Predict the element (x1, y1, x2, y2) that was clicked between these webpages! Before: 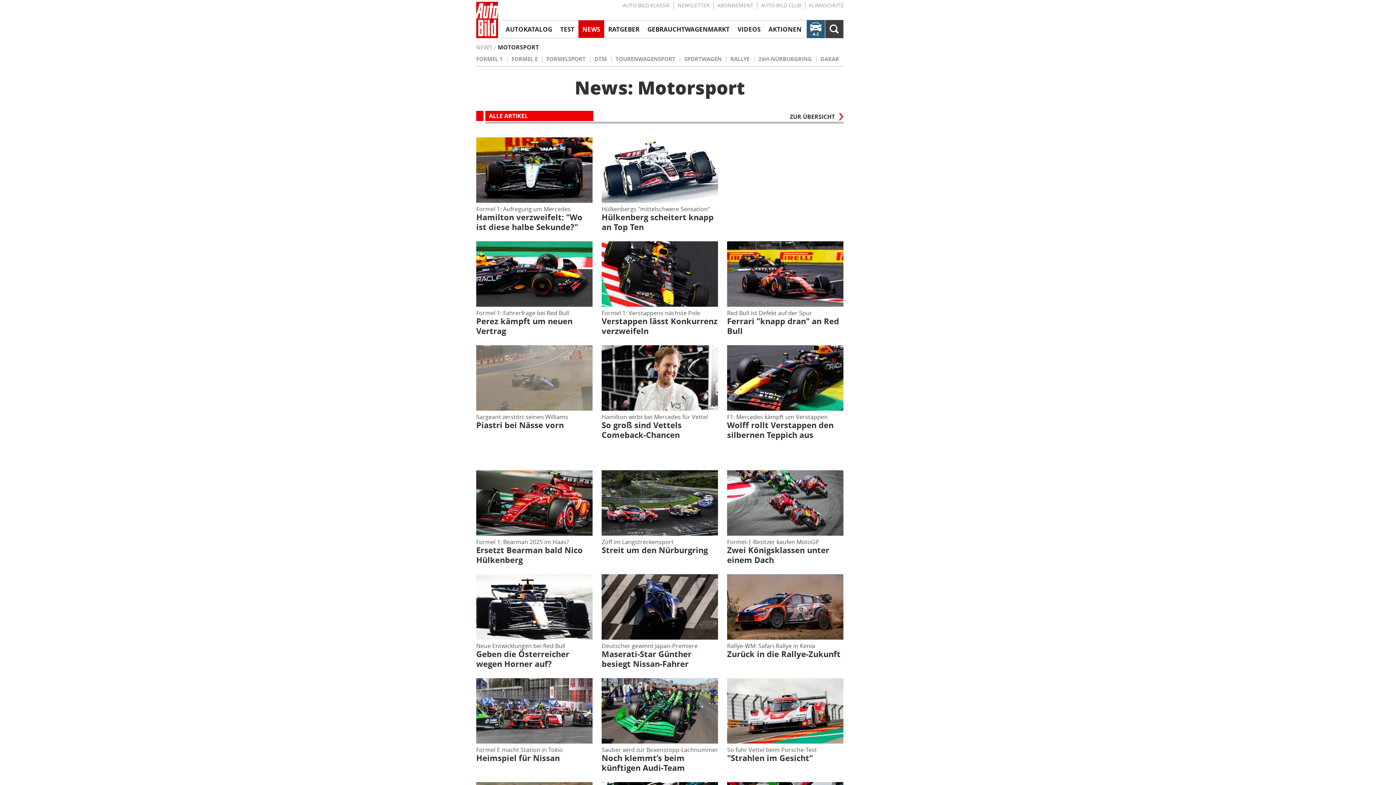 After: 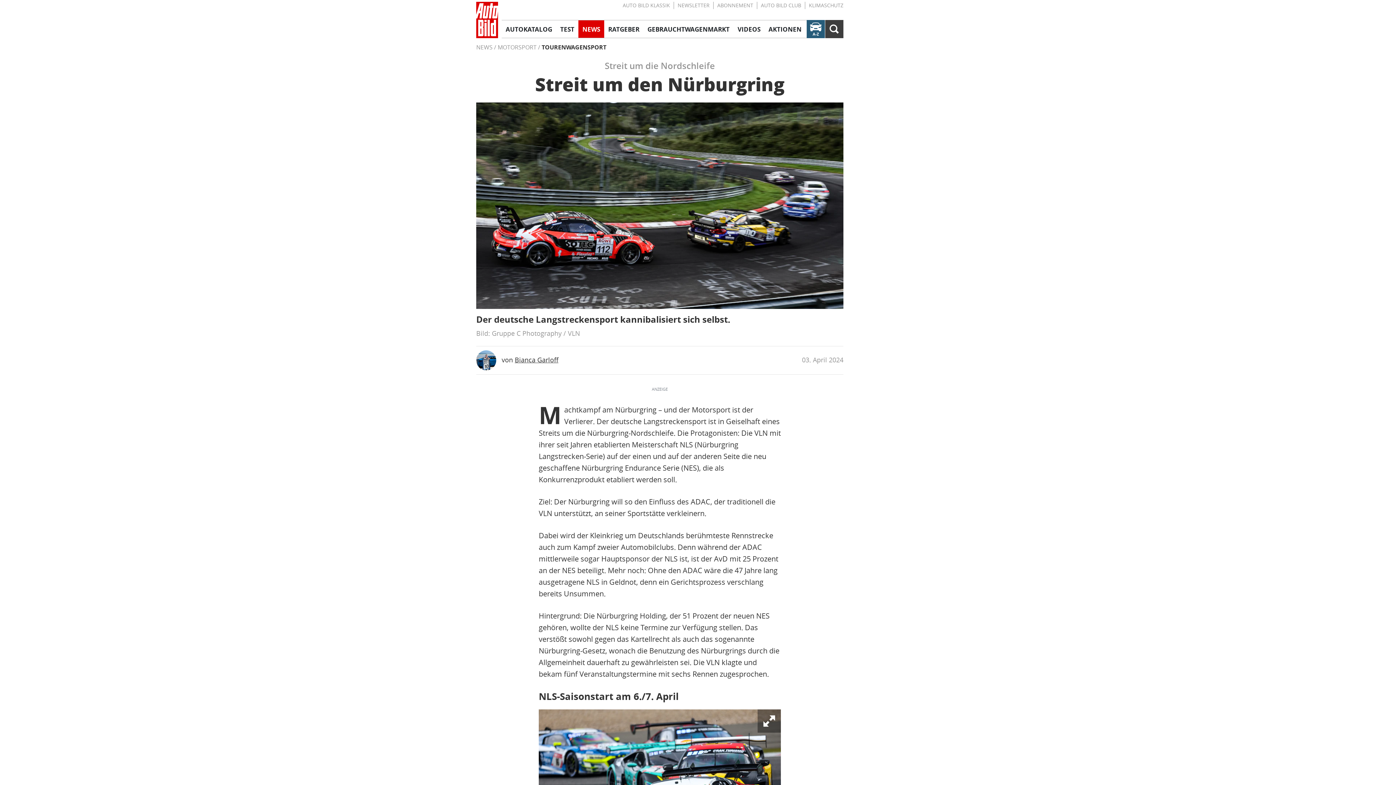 Action: label: Zoff im Langstreckensport

Streit um den Nürburgring bbox: (601, 470, 718, 556)